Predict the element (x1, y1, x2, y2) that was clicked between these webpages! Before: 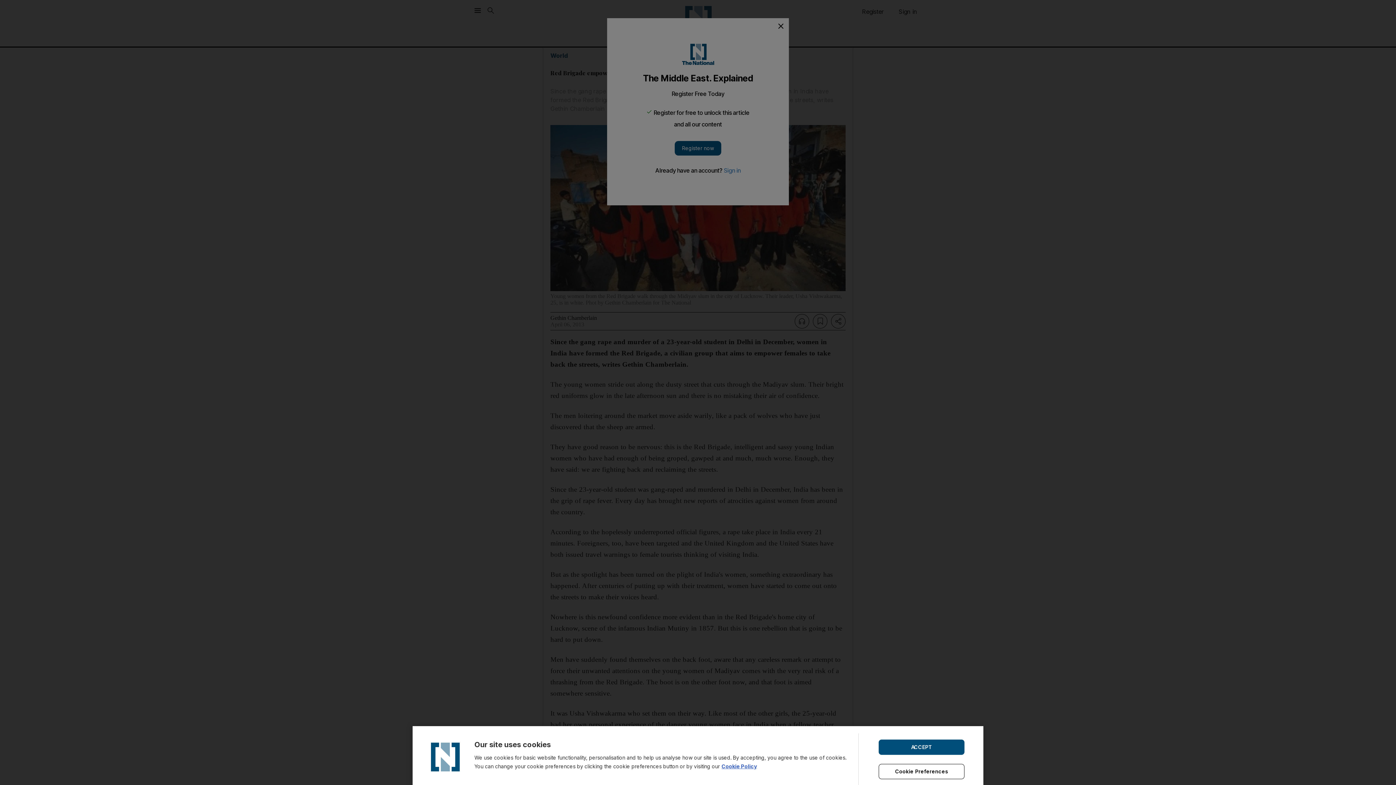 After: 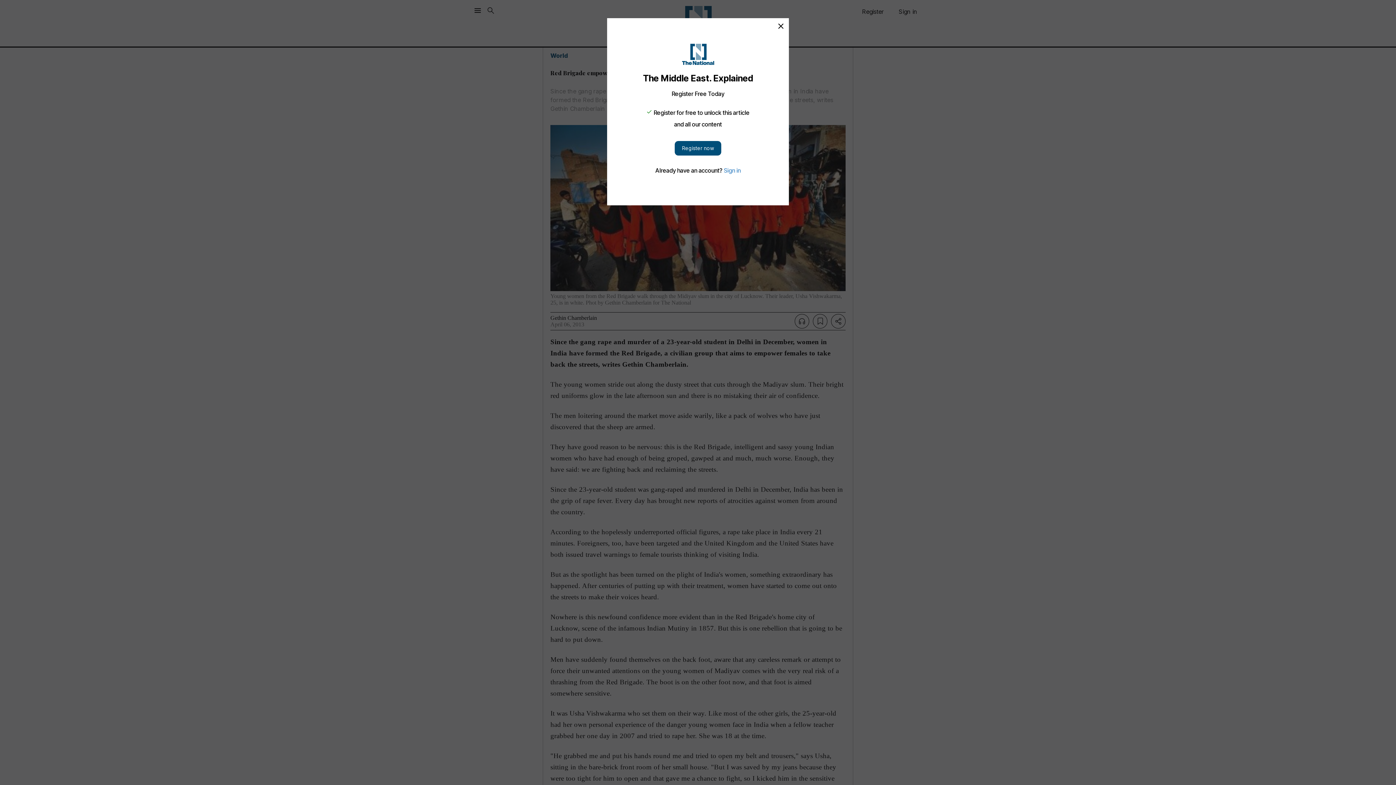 Action: bbox: (878, 739, 964, 755) label: ACCEPT